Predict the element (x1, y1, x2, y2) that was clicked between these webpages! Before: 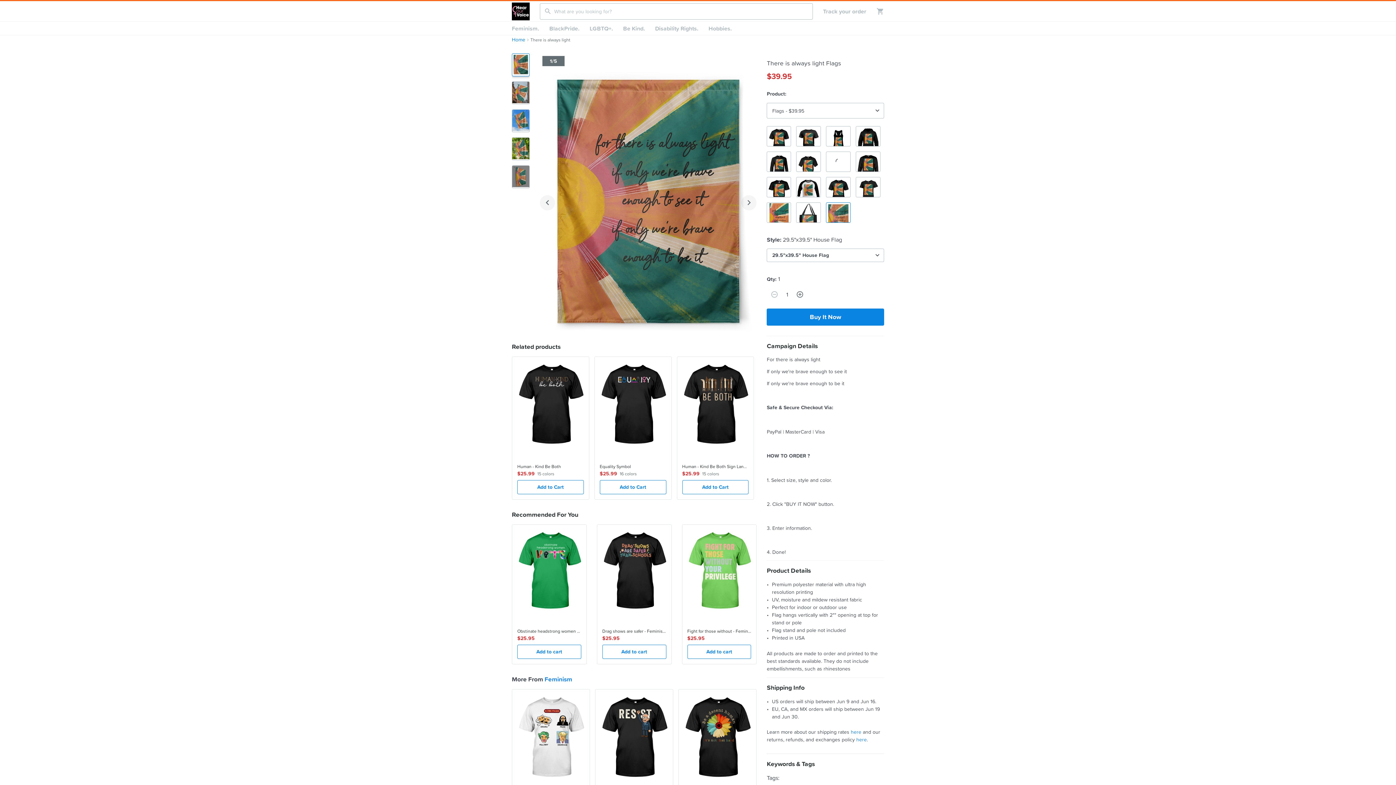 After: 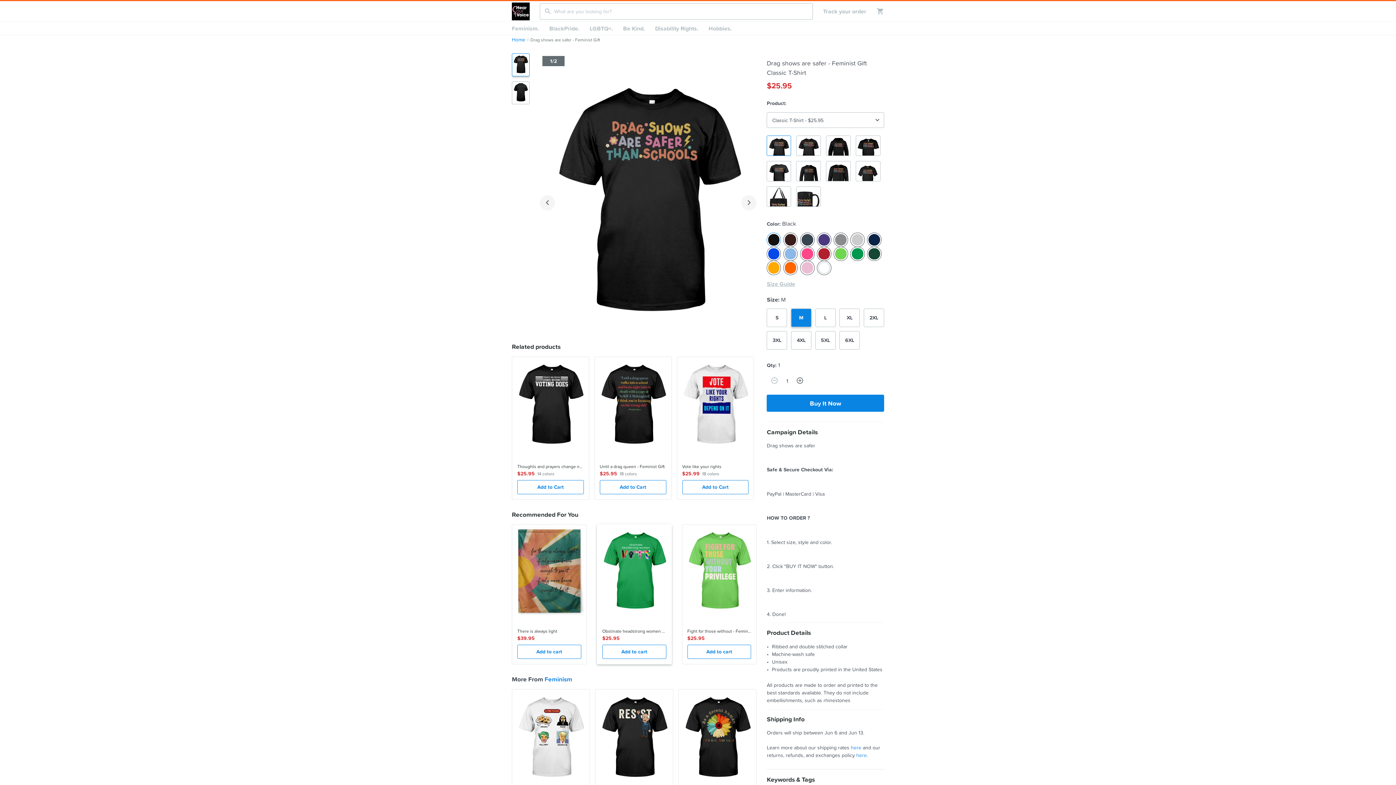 Action: label:  
Drag shows are safer - Feminist Gift
$25.95
Add to cart bbox: (597, 524, 671, 664)